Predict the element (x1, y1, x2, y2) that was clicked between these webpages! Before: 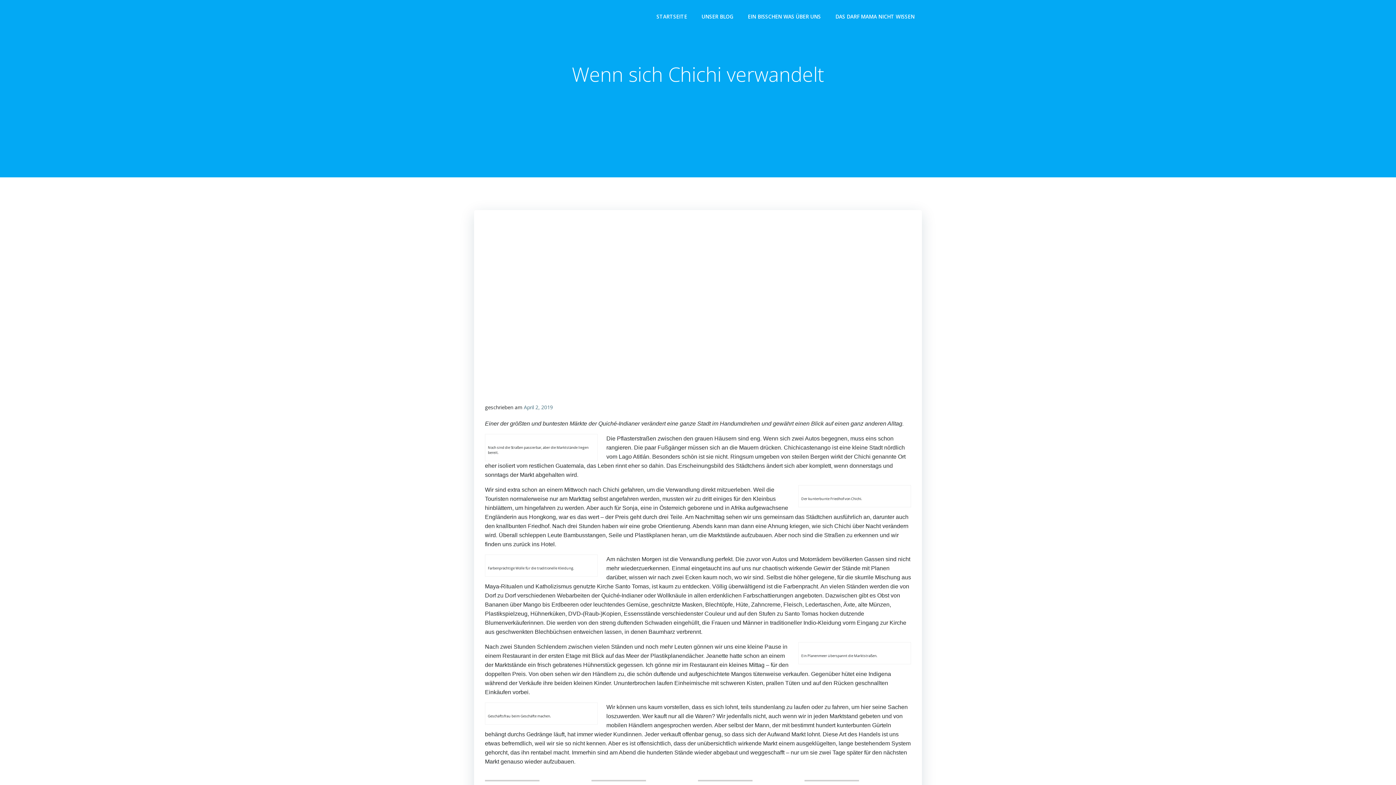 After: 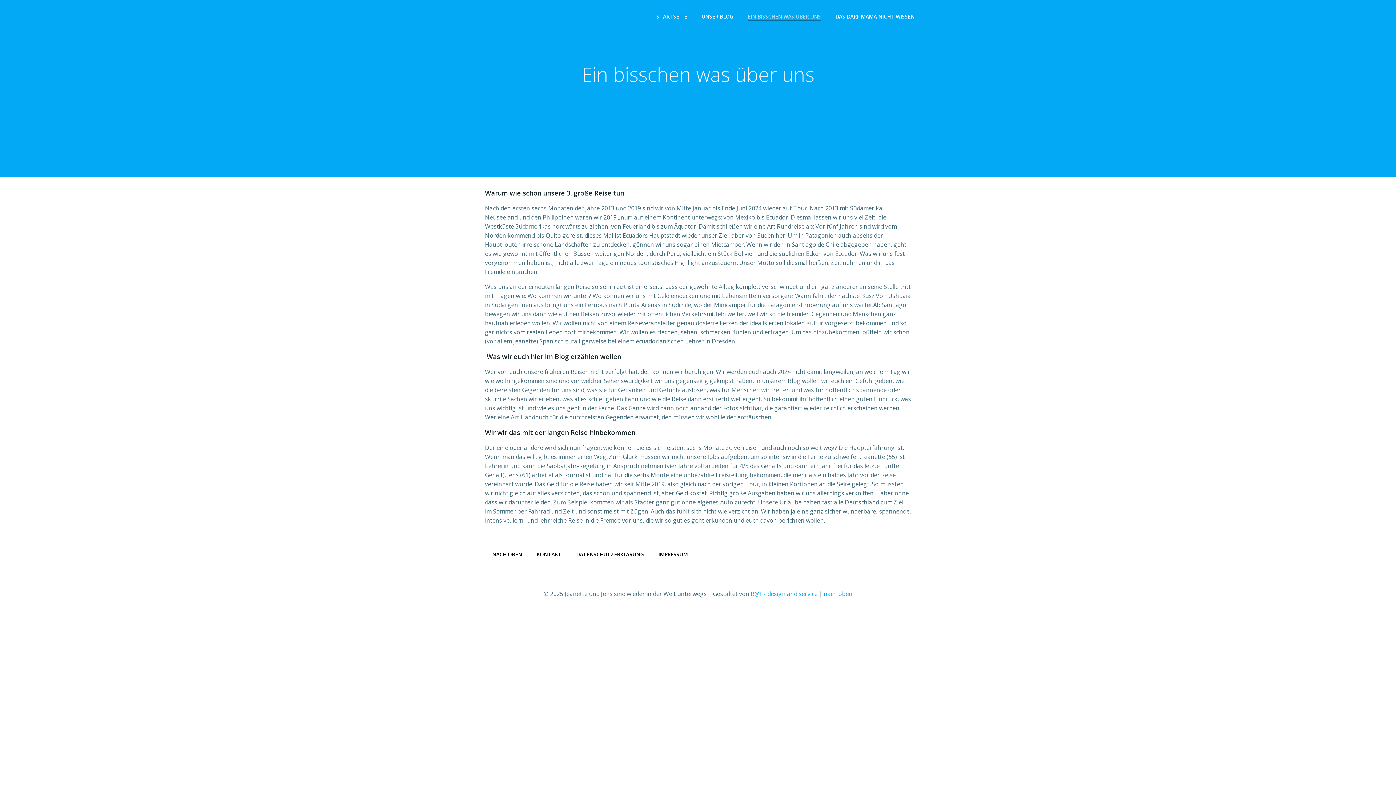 Action: label: EIN BISSCHEN WAS ÜBER UNS bbox: (748, 12, 821, 20)